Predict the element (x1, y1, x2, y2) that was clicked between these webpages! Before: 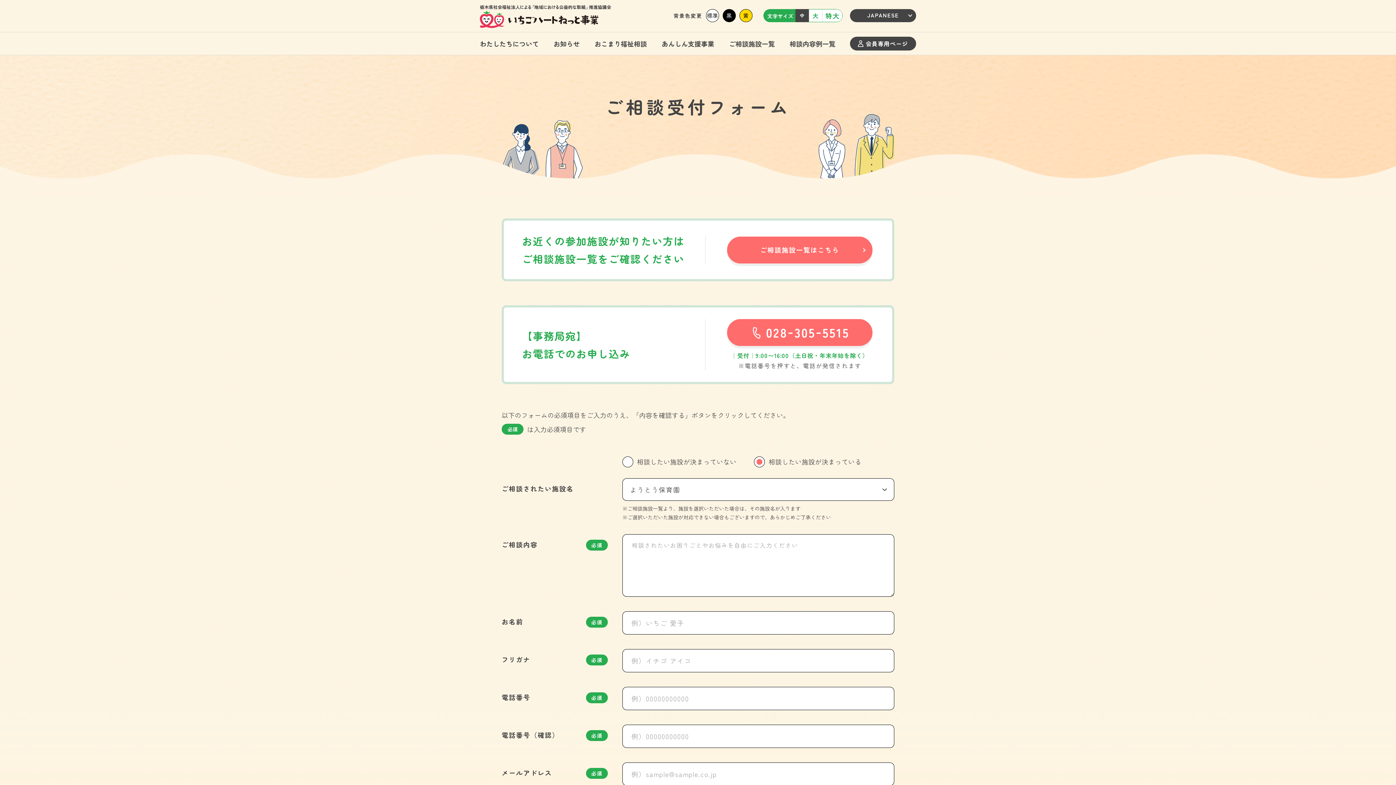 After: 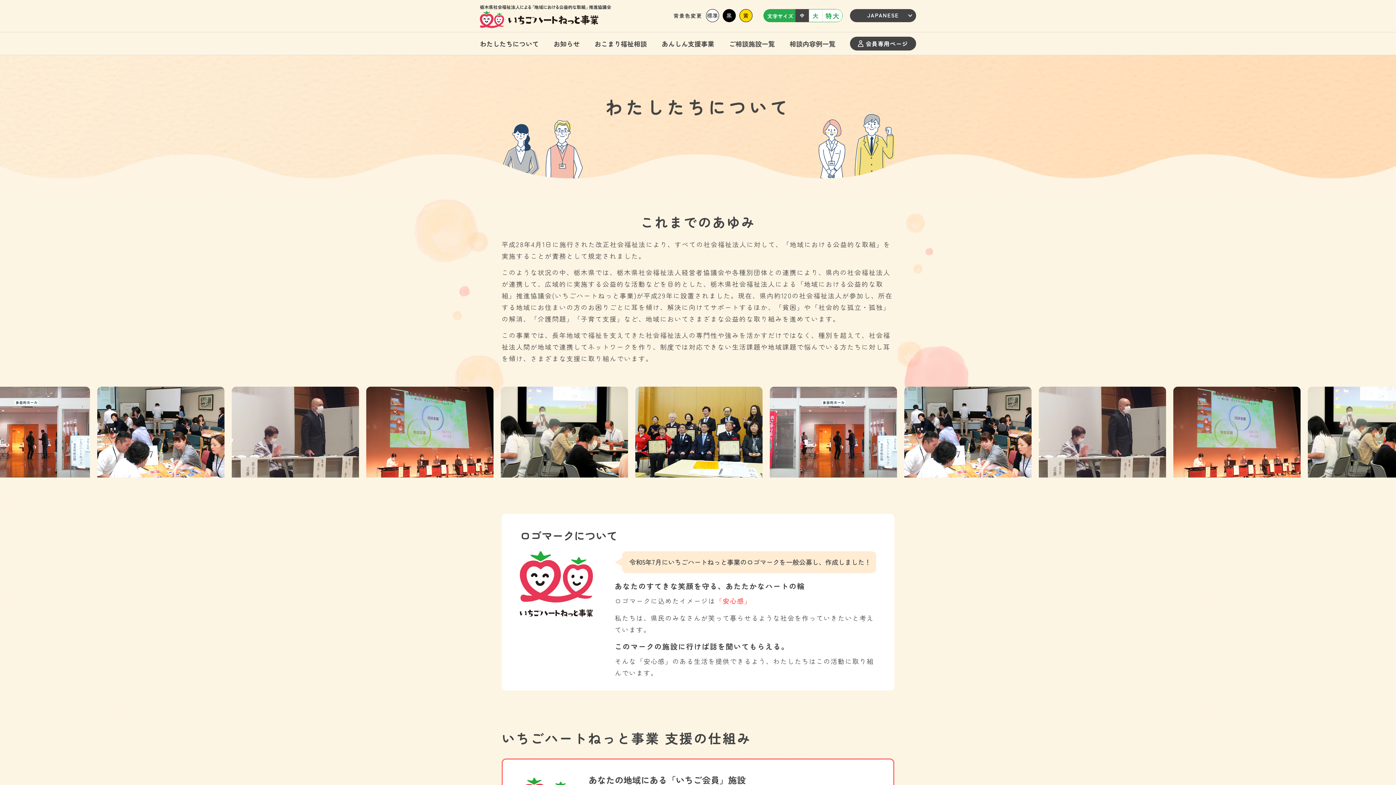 Action: bbox: (480, 37, 538, 49) label: わたしたちについて